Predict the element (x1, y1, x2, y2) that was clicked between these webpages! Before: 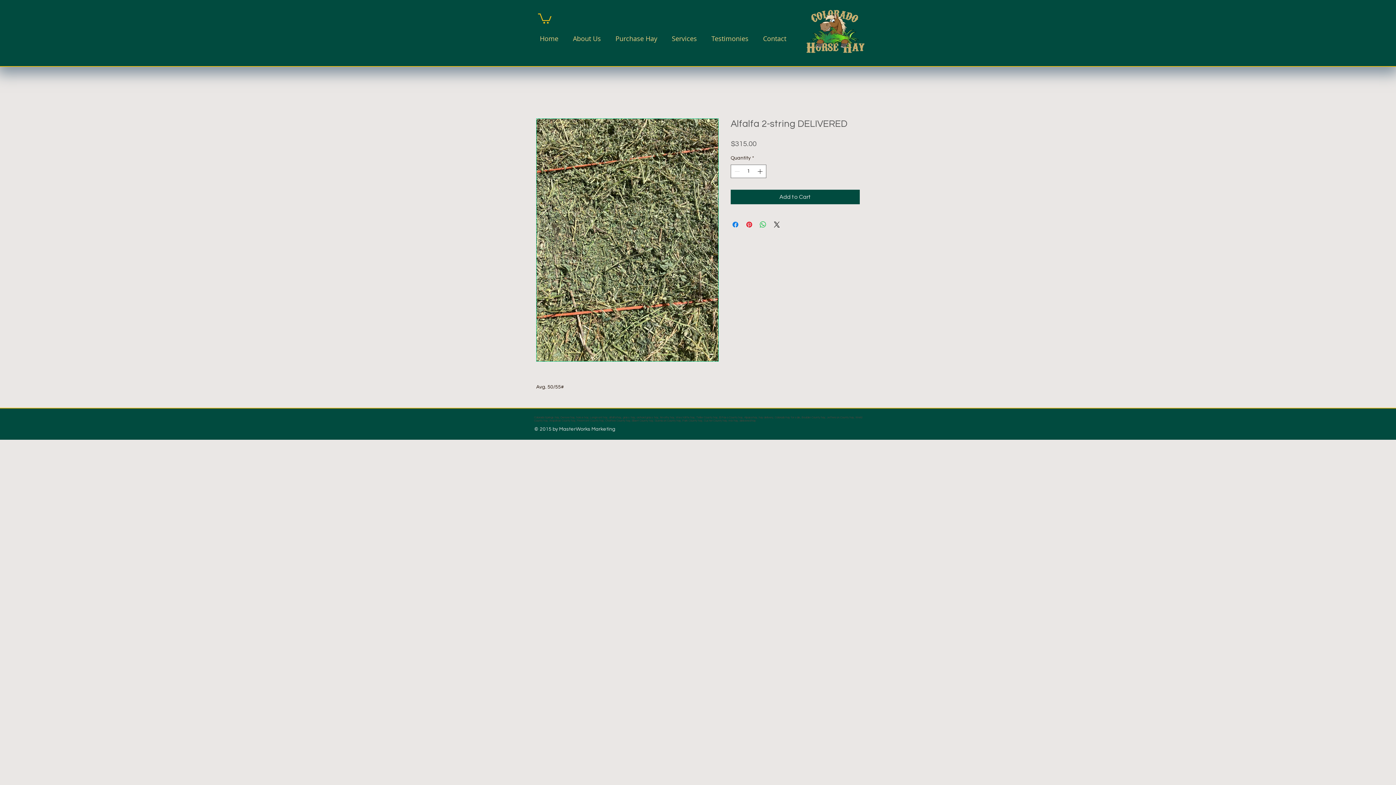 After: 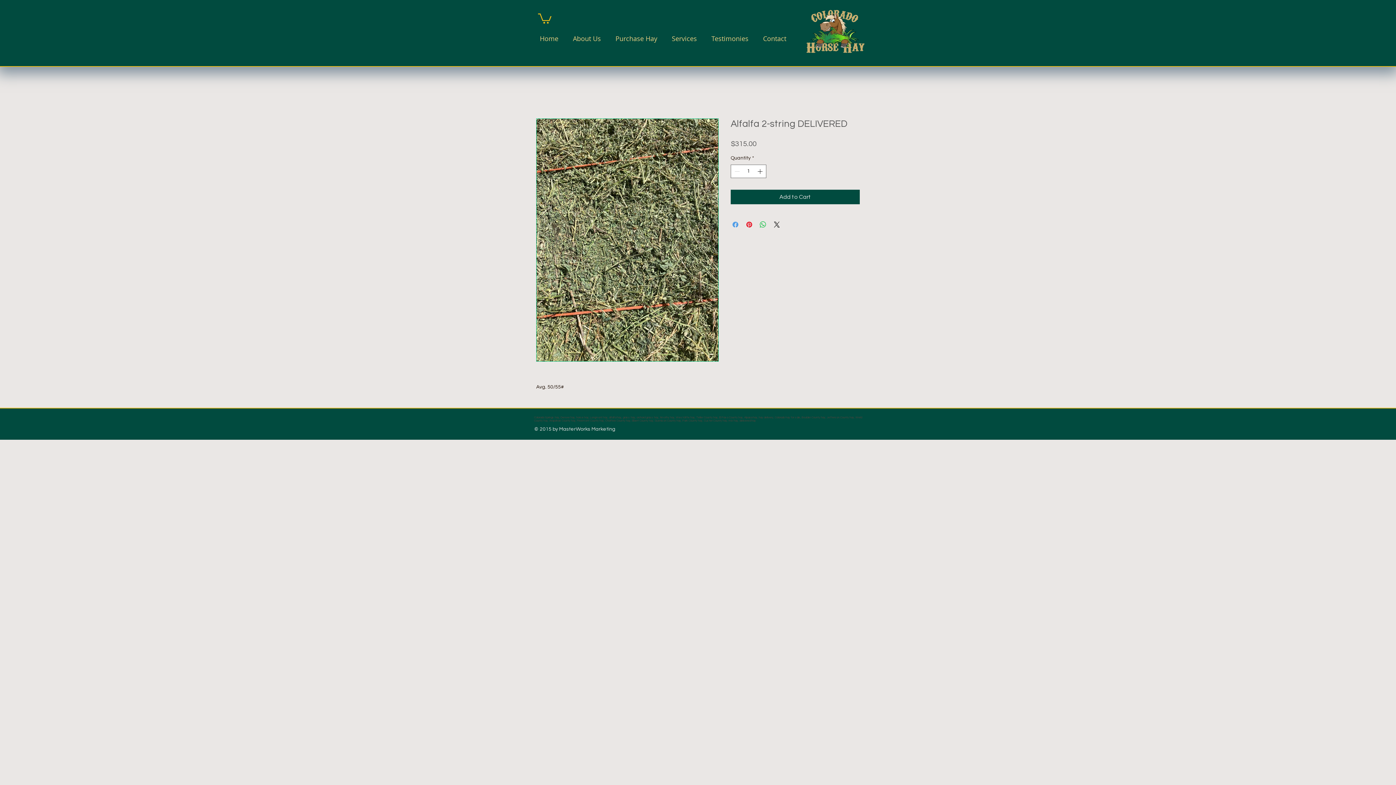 Action: bbox: (731, 220, 740, 229) label: Share on Facebook